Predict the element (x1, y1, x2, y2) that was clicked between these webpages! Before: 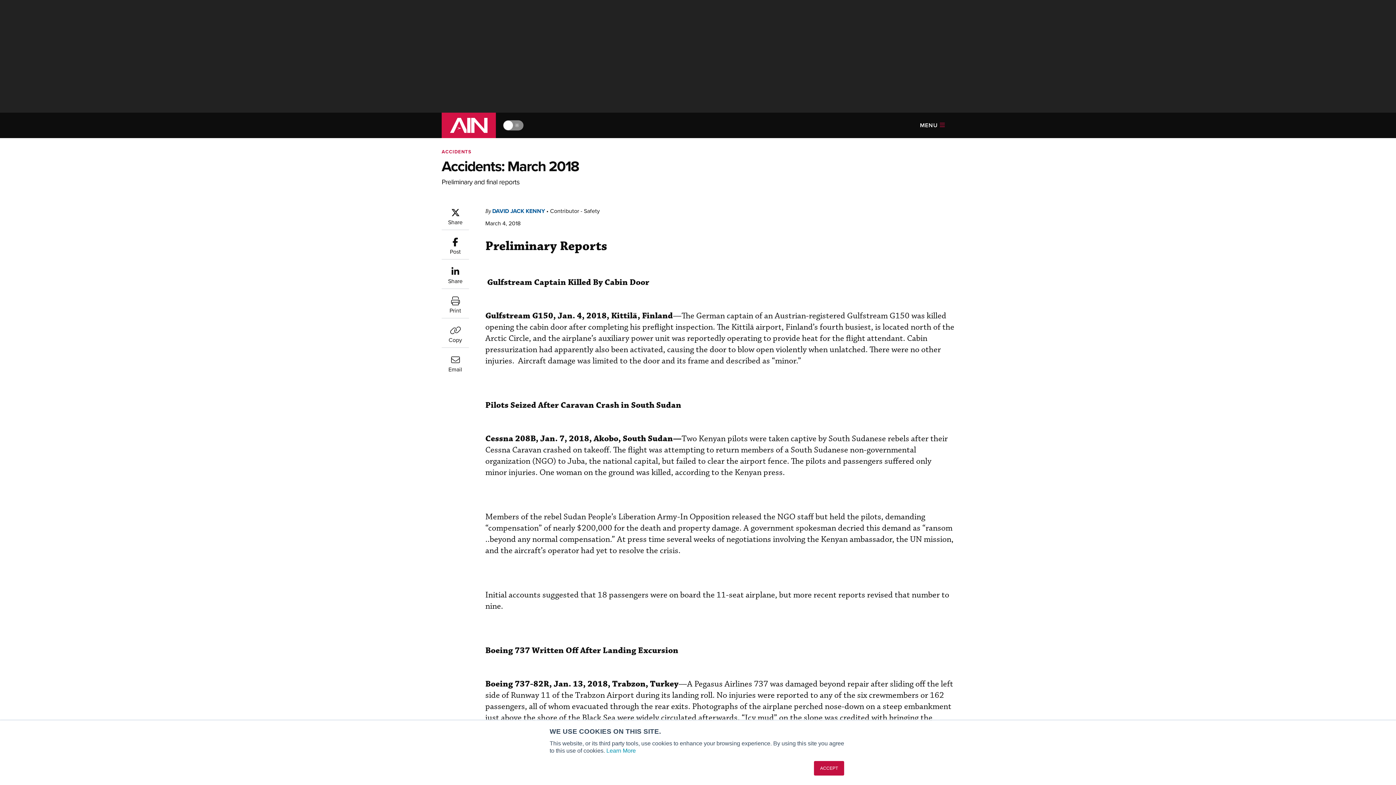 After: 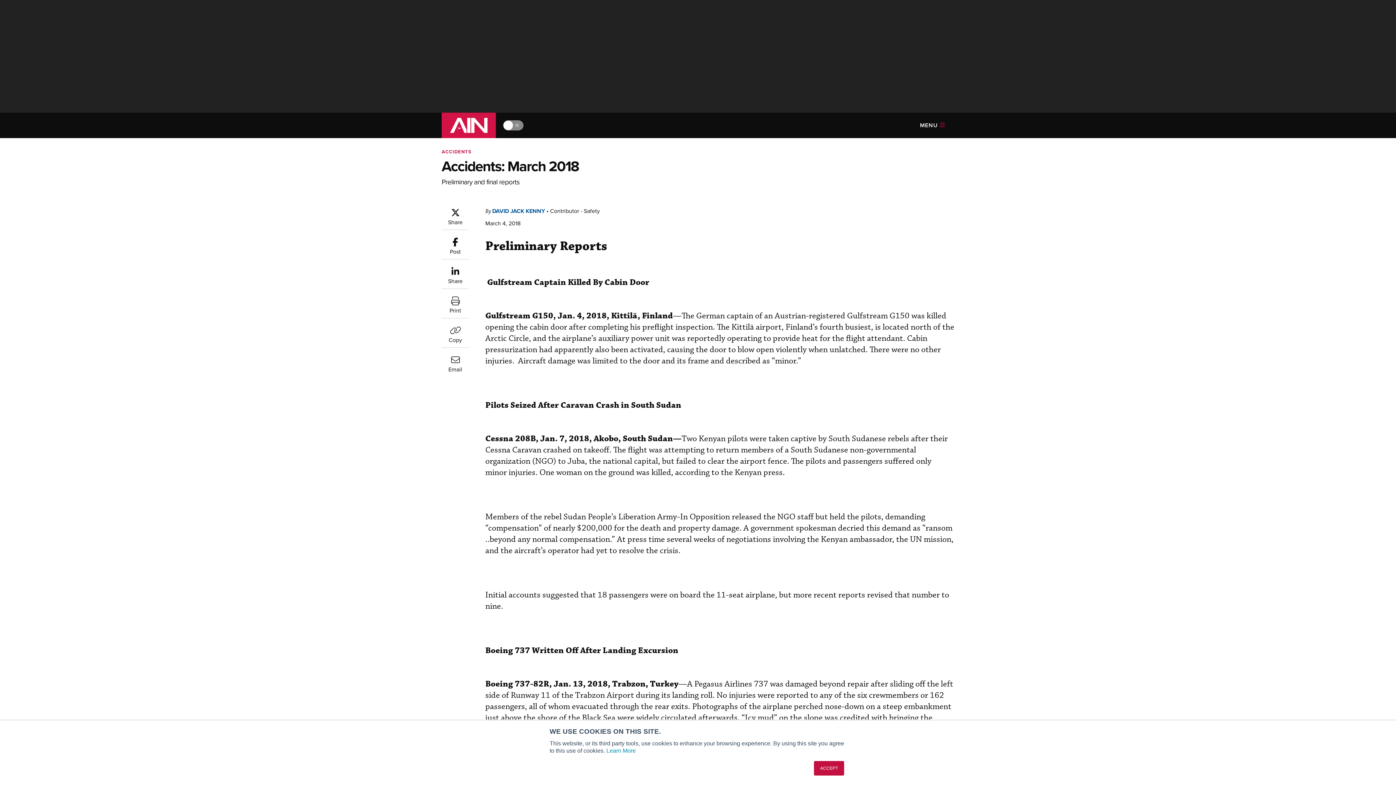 Action: bbox: (441, 237, 469, 255) label: Post